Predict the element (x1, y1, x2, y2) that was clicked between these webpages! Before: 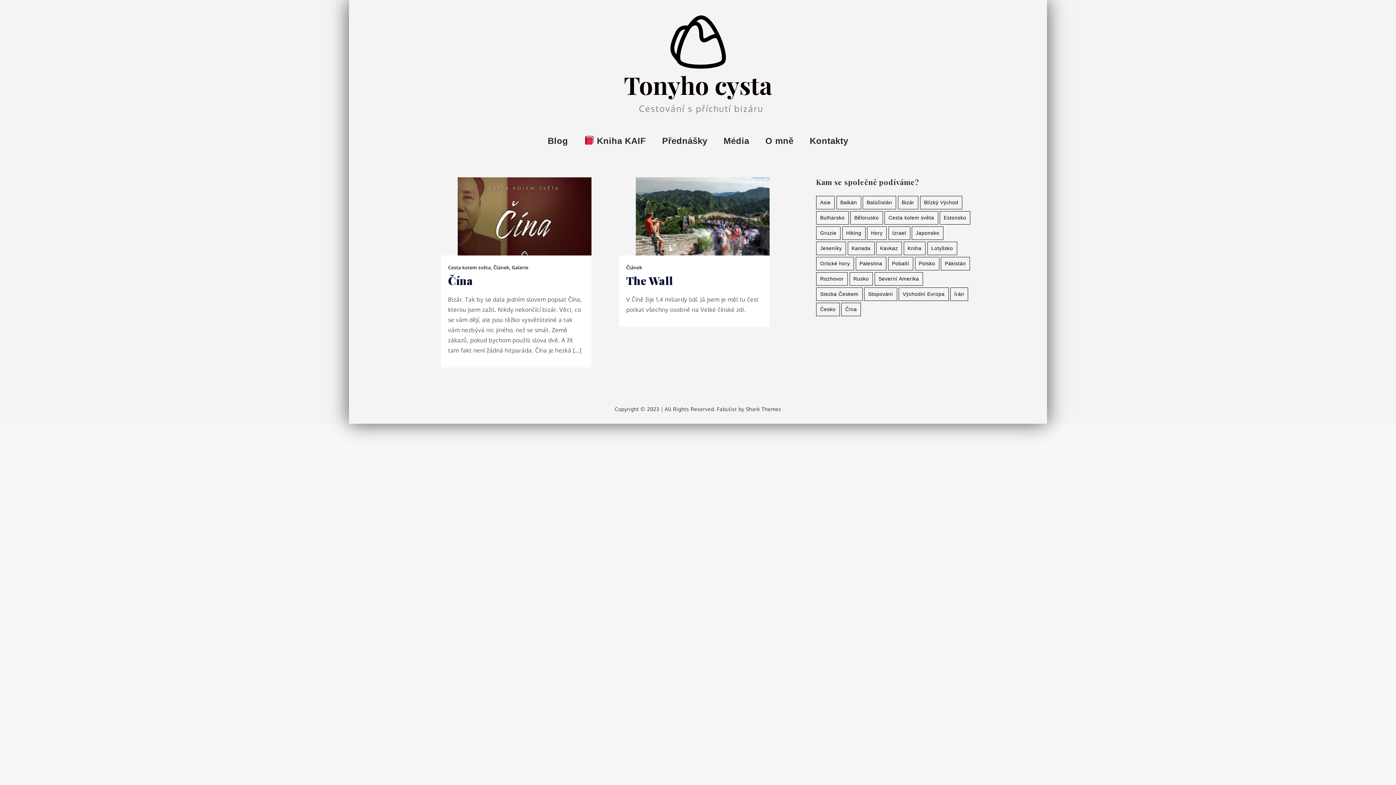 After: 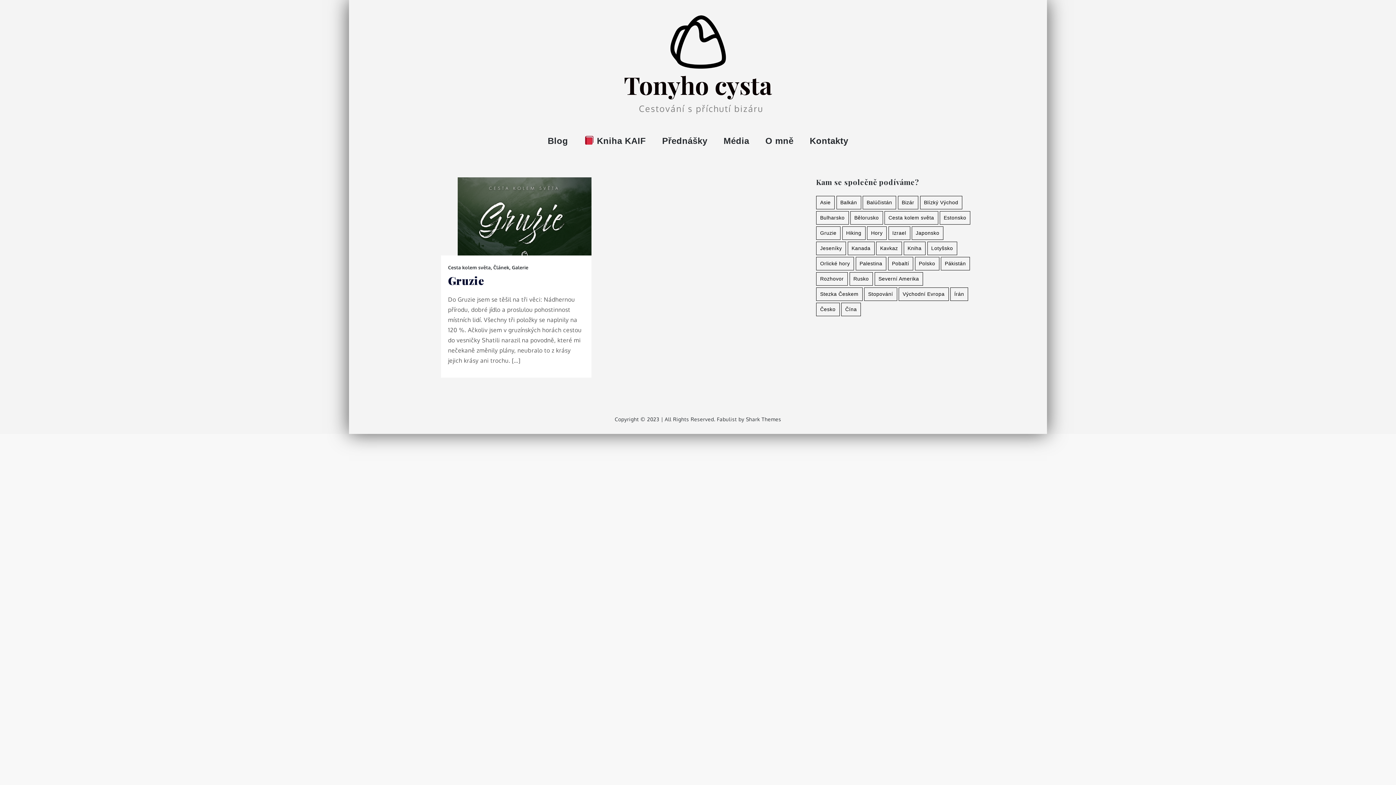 Action: bbox: (876, 241, 902, 255) label: Kavkaz (1 položka)